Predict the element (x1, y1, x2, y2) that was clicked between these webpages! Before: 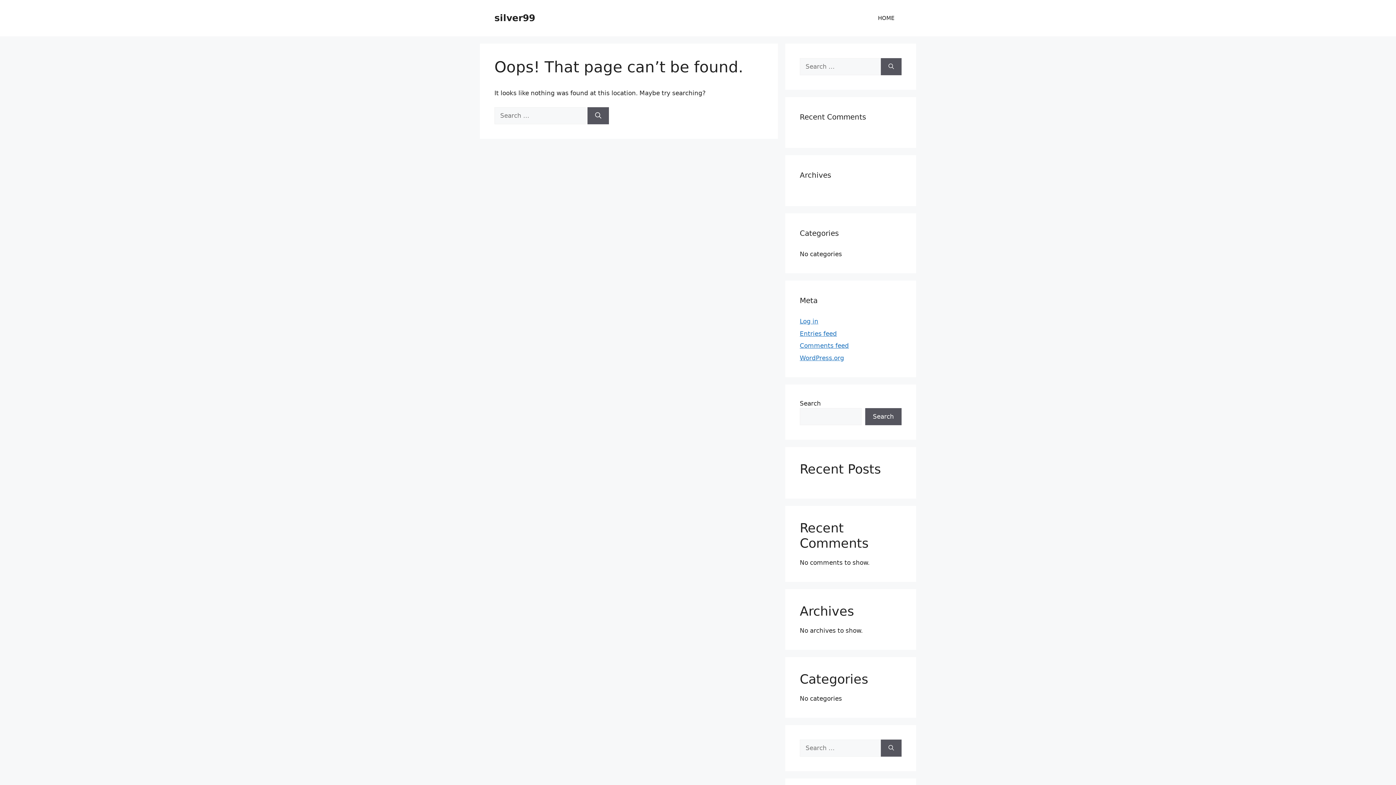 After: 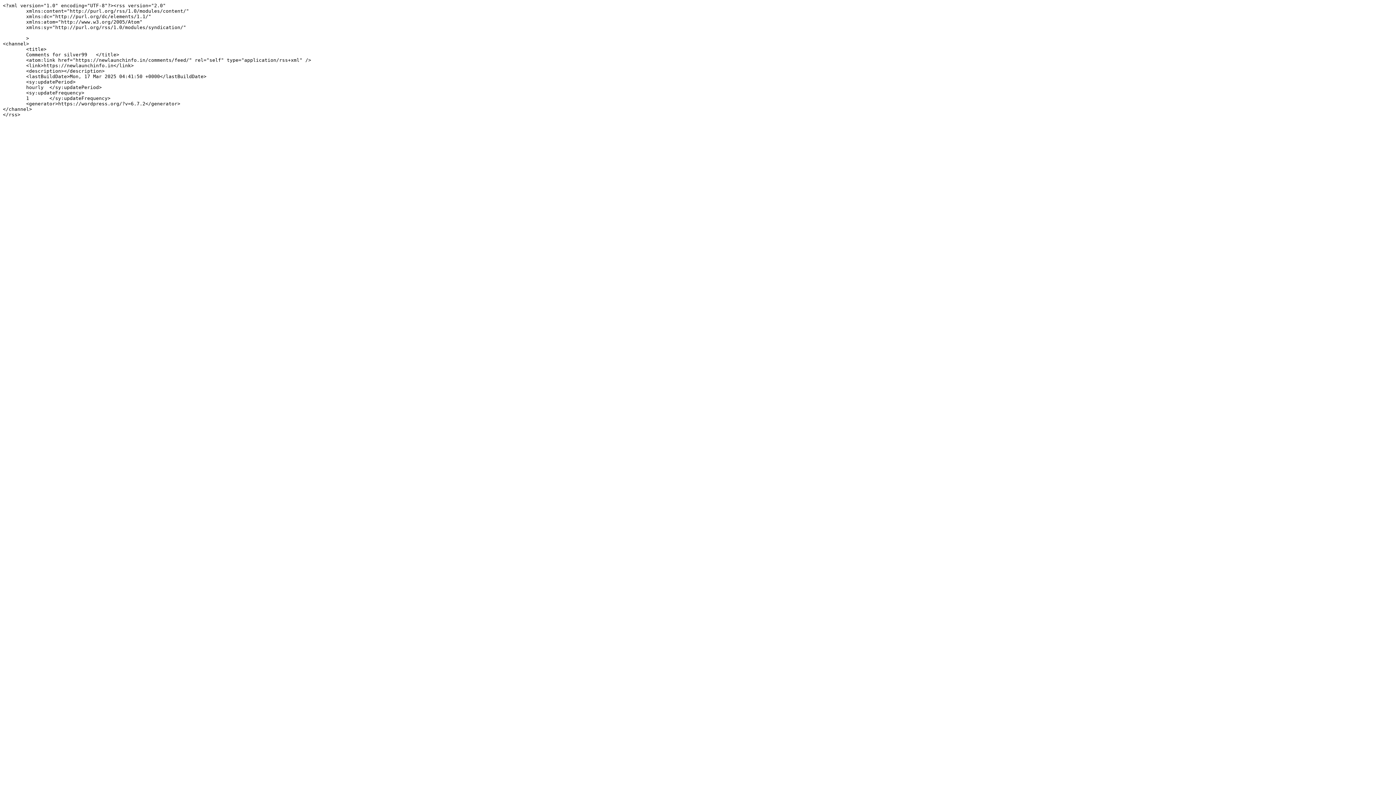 Action: label: Comments feed bbox: (800, 342, 849, 349)